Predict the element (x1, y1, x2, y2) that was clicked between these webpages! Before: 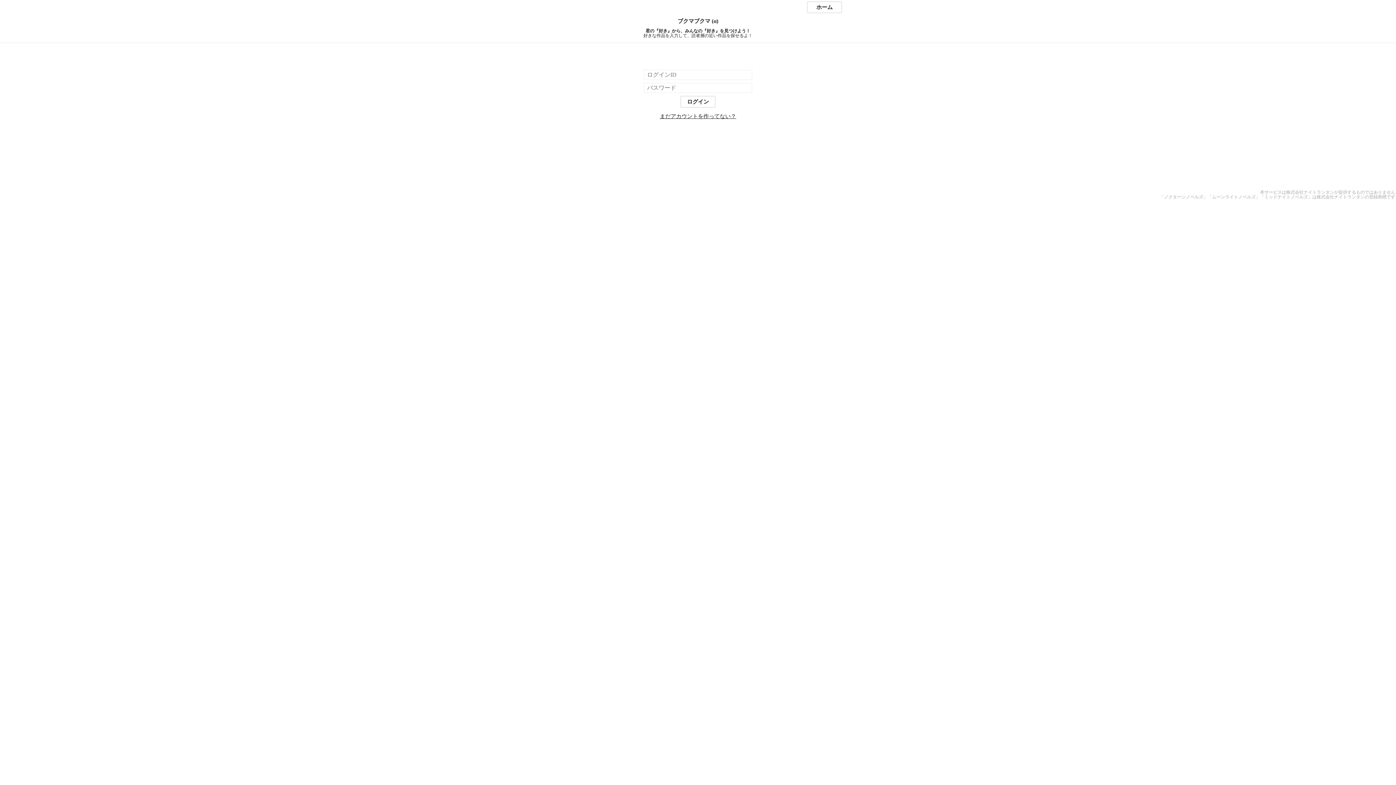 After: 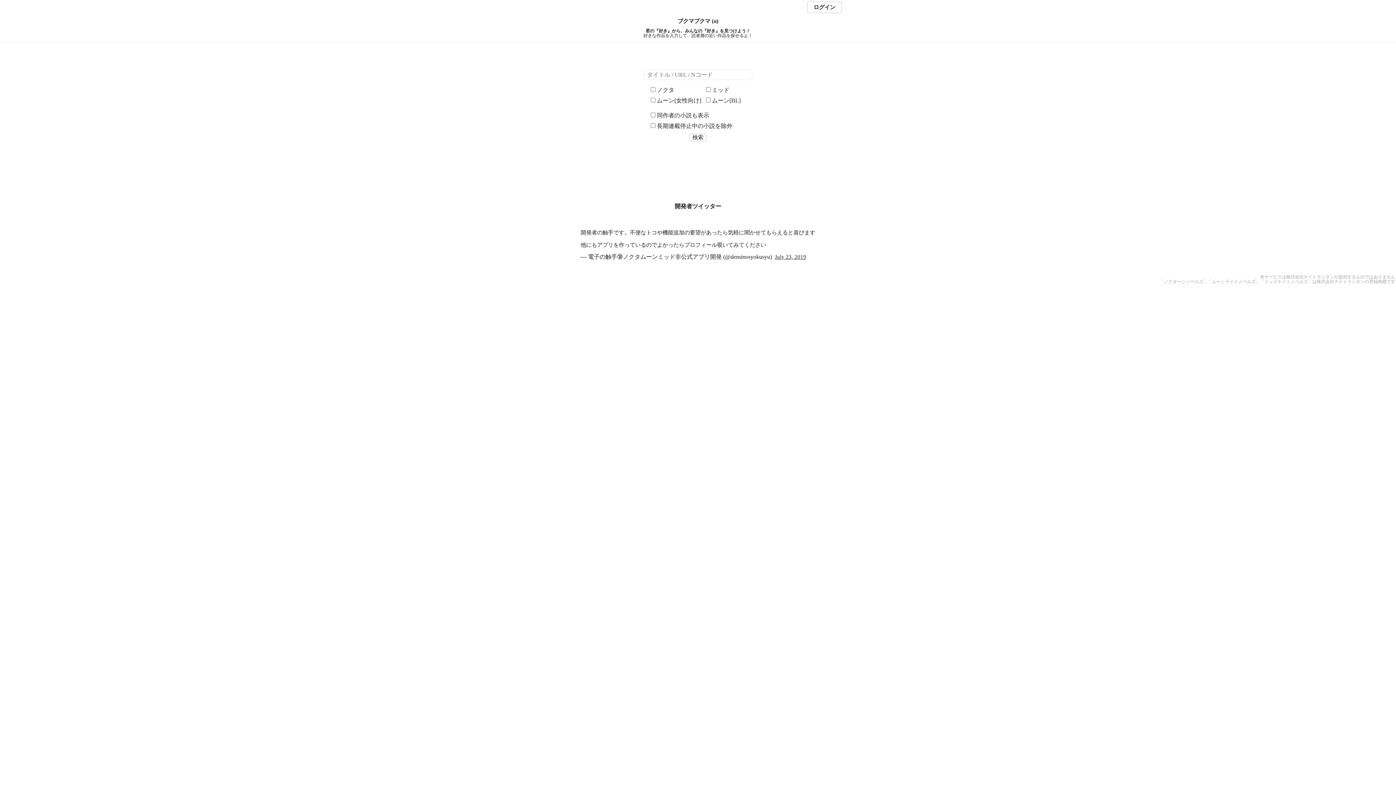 Action: bbox: (807, 1, 842, 13) label: ホーム